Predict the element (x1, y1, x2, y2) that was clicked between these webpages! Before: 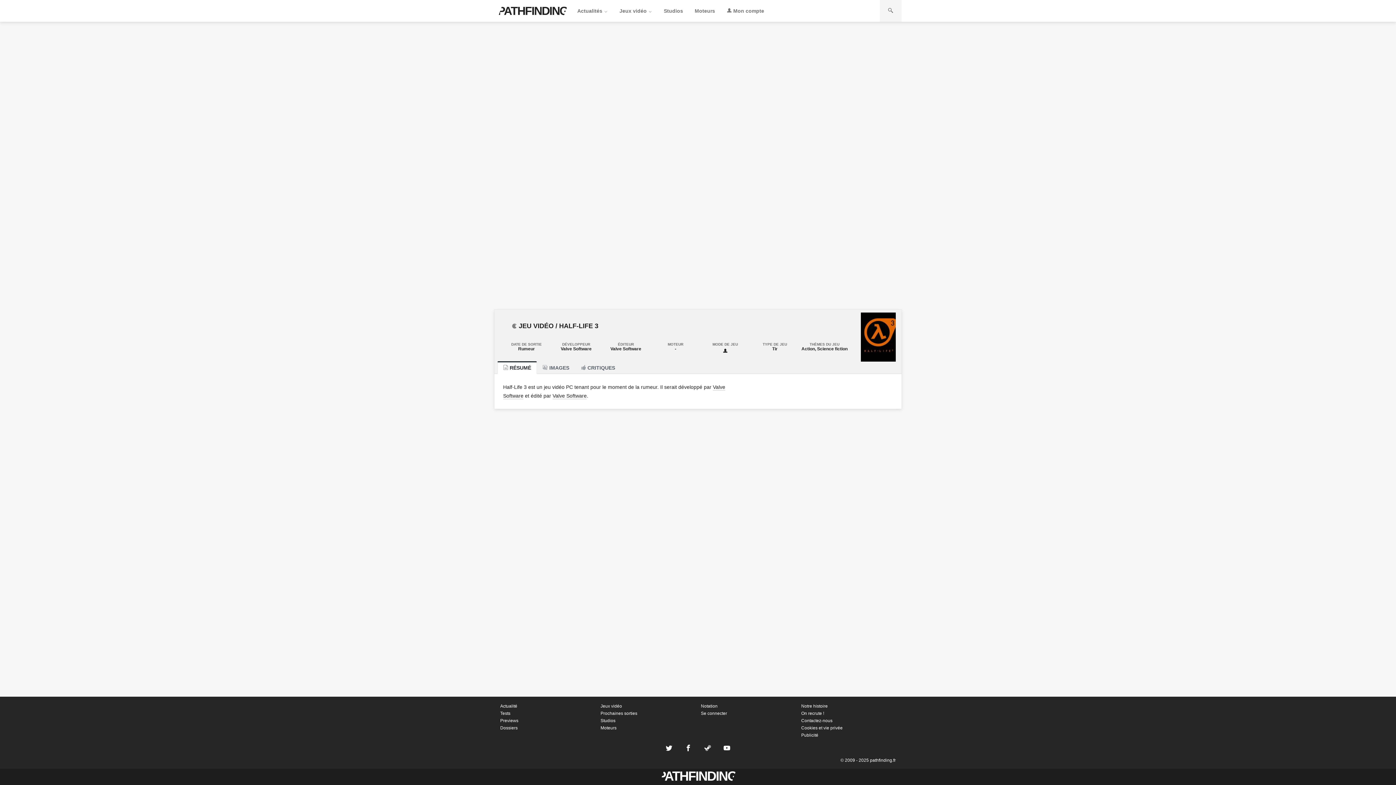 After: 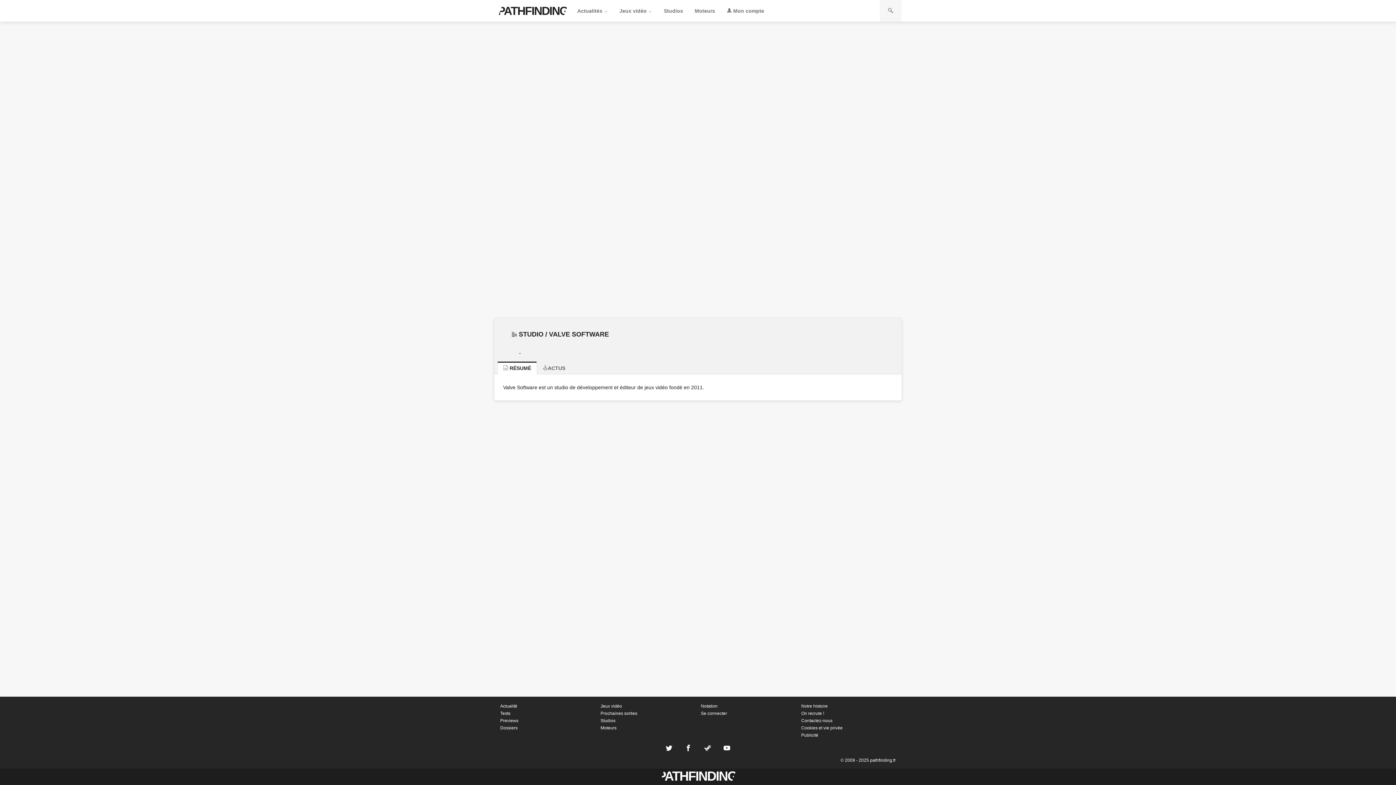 Action: bbox: (552, 393, 586, 399) label: Valve Software